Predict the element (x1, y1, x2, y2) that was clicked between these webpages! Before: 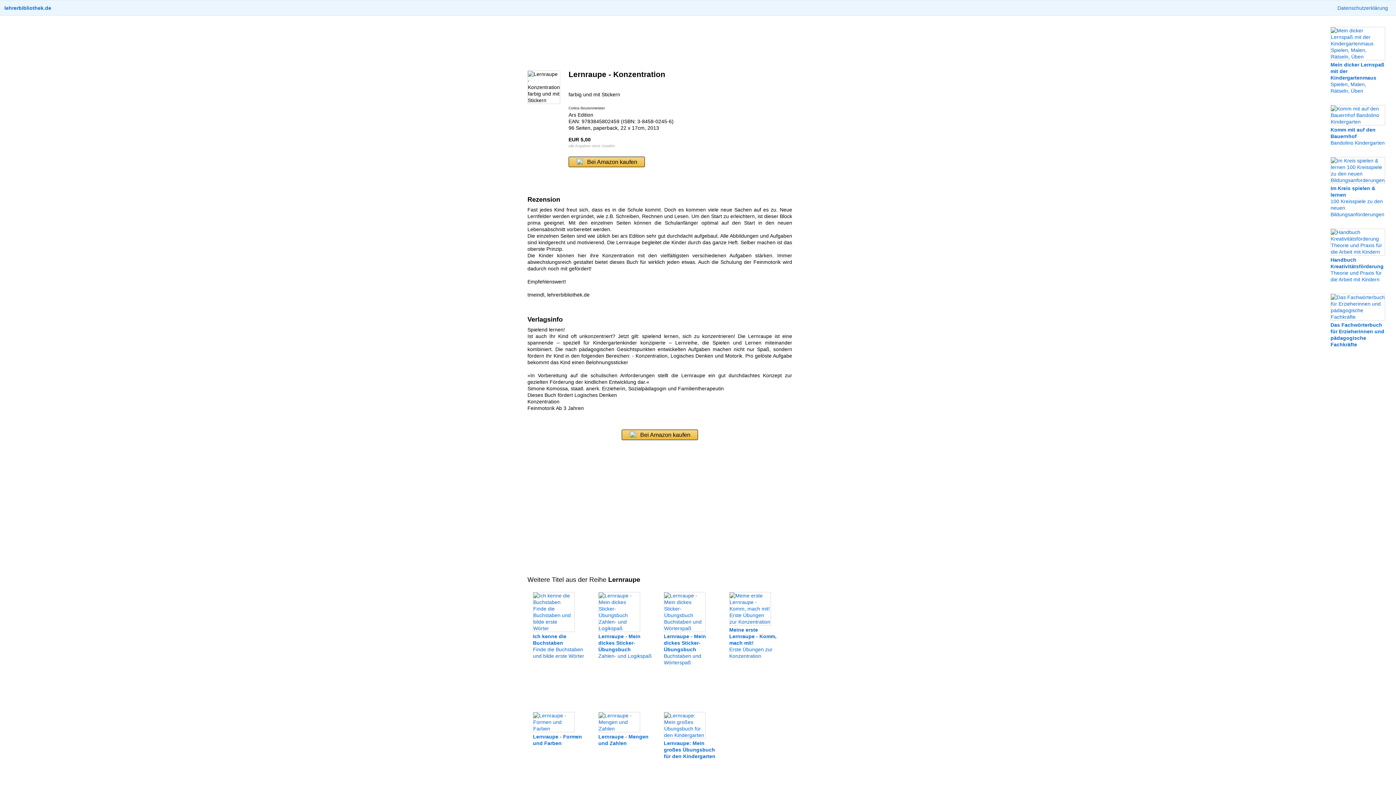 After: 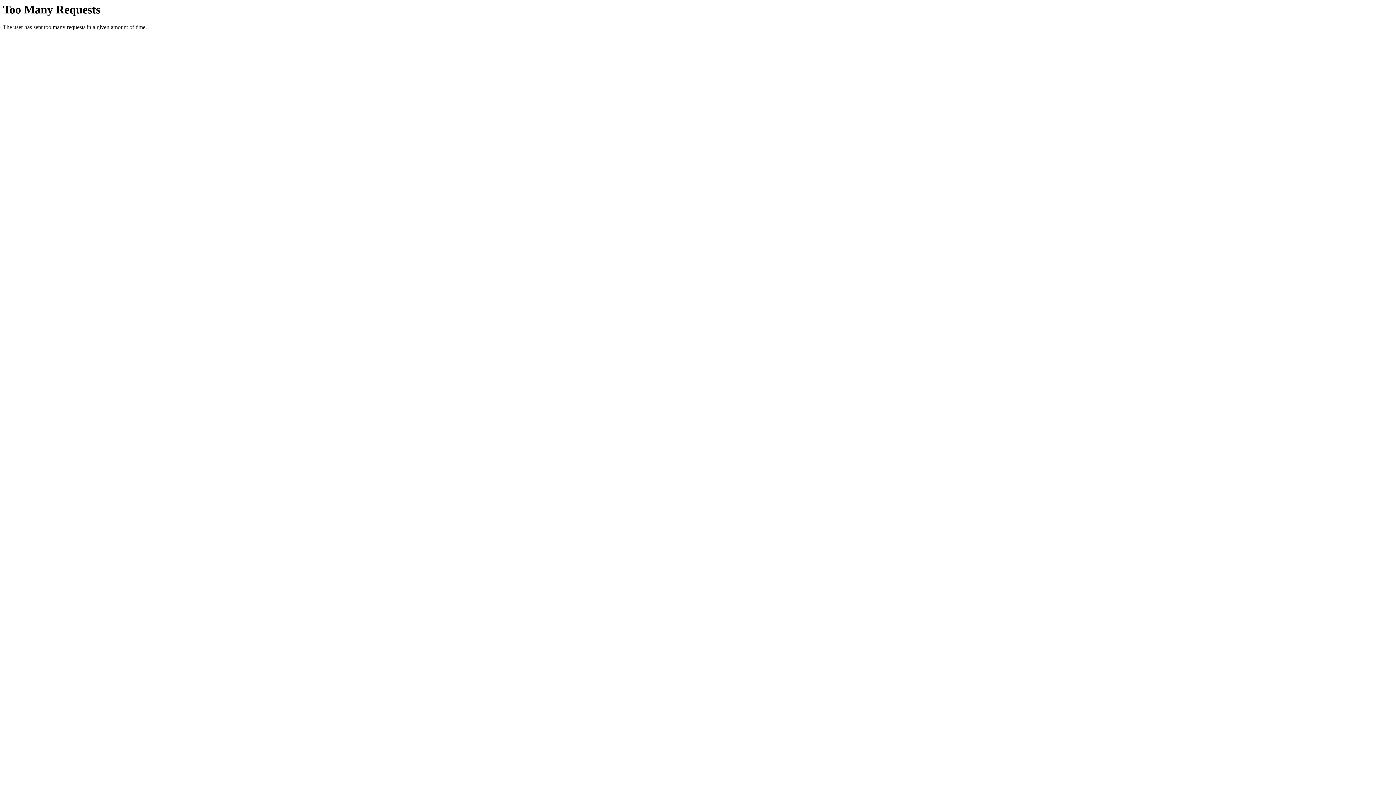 Action: bbox: (1330, 249, 1385, 282) label: 
Handbuch Kreativitätsförderung
Theorie und Praxis für die Arbeit mit Kindern